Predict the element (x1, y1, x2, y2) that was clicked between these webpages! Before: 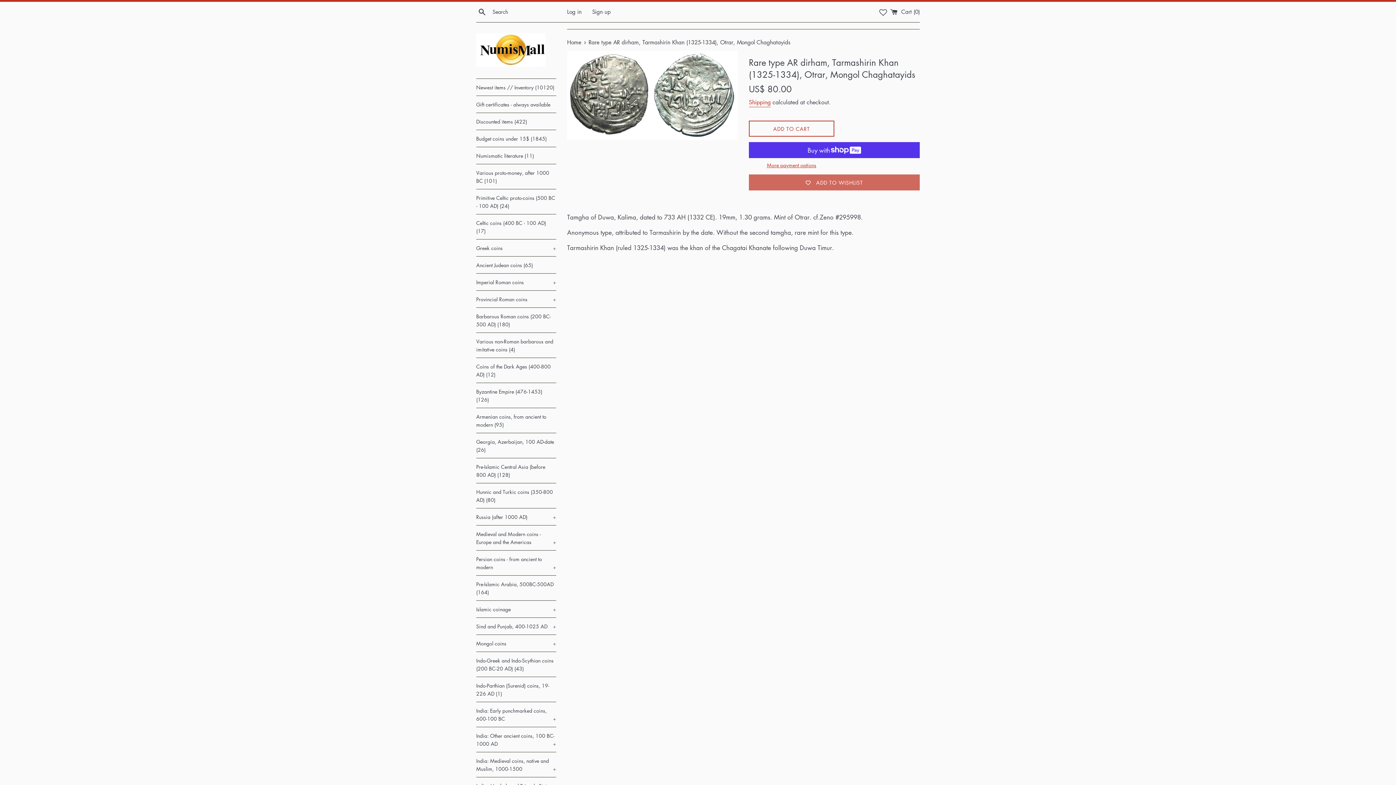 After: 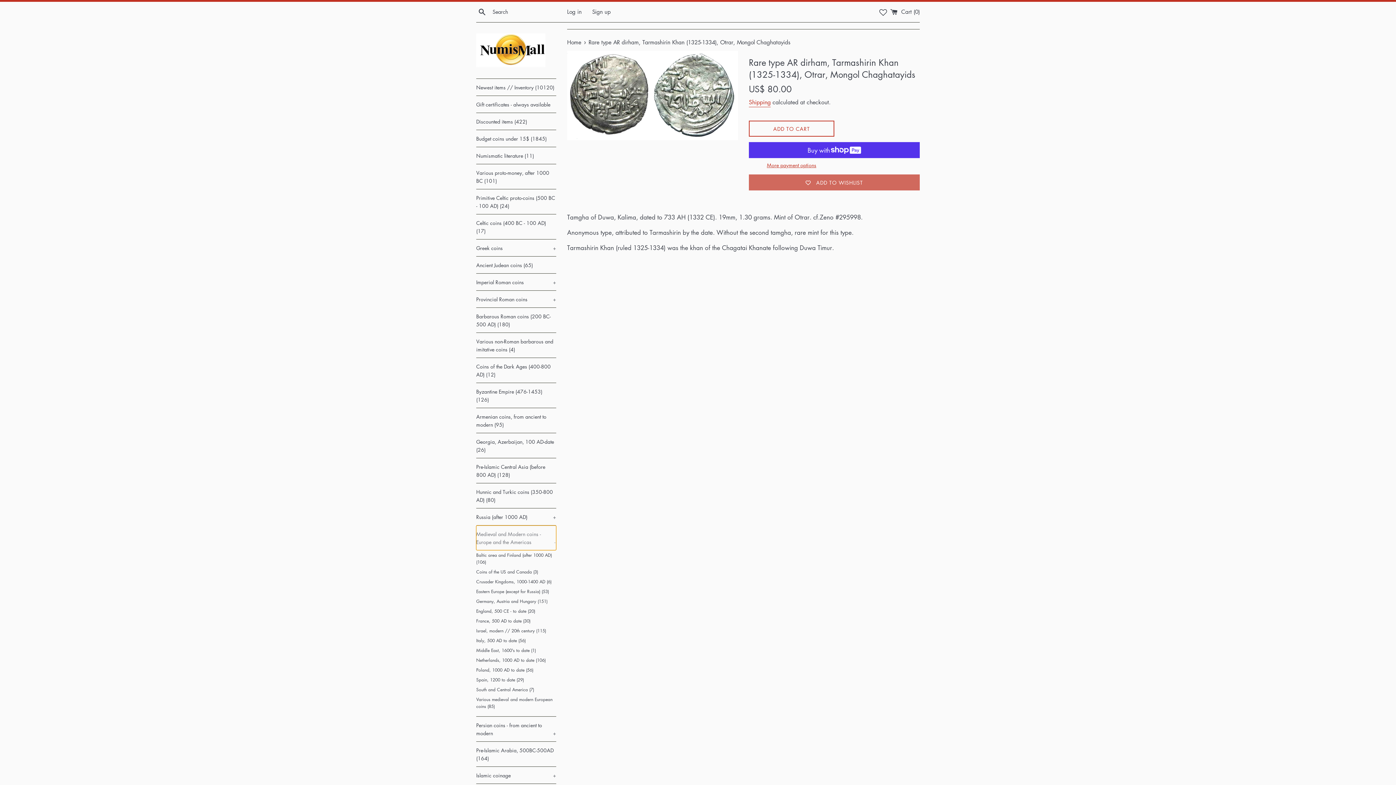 Action: bbox: (476, 525, 556, 550) label: Medieval and Modern coins - Europe and the Americas
+